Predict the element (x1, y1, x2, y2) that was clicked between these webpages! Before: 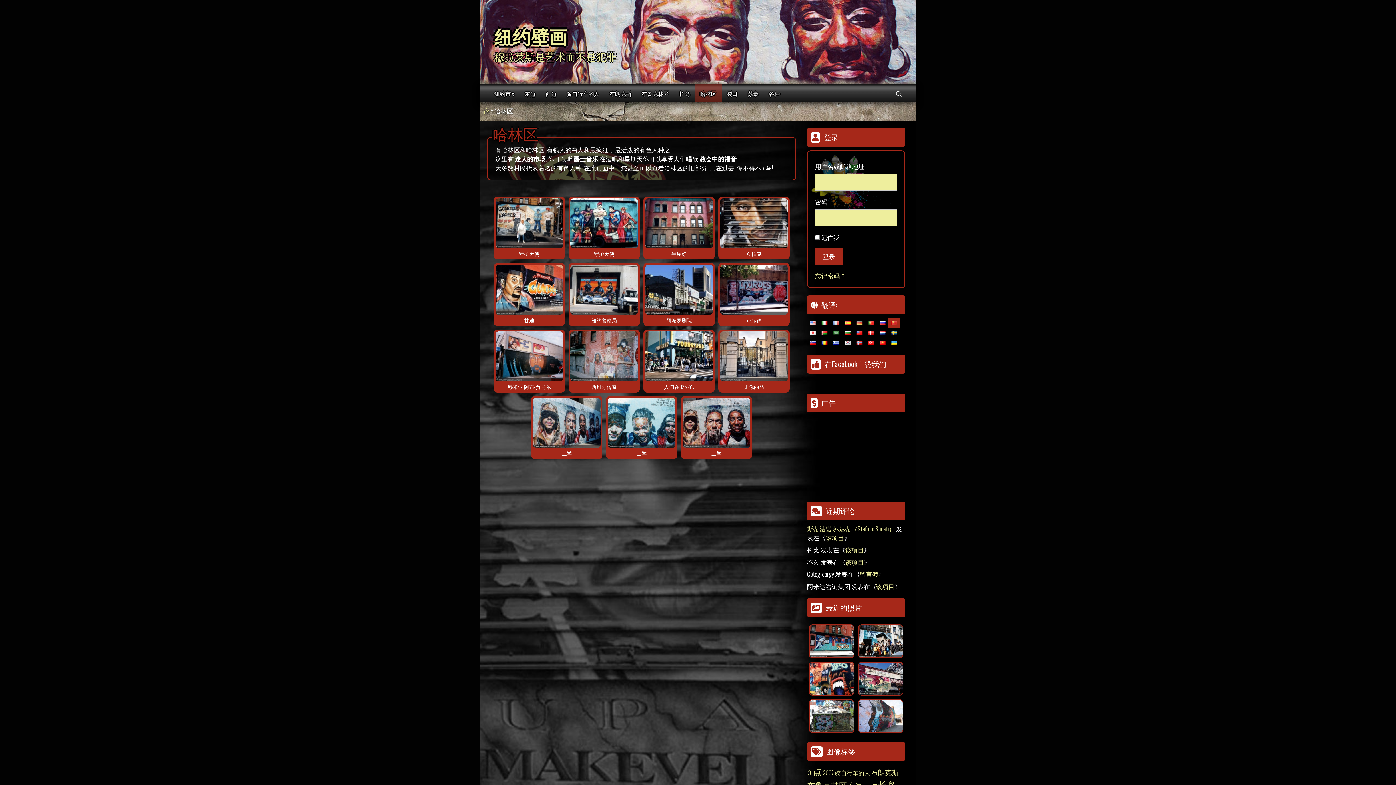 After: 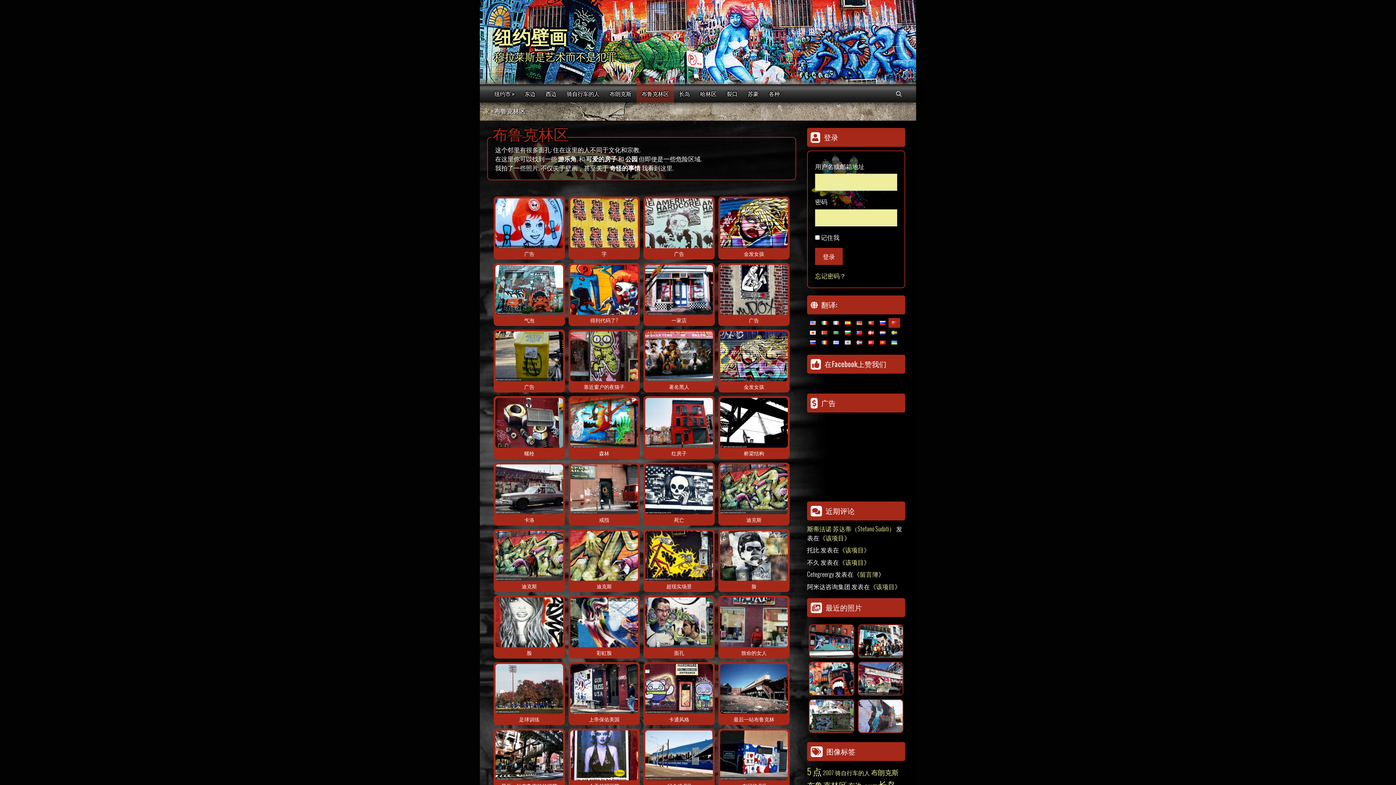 Action: label: 布鲁克林区 bbox: (636, 84, 674, 102)